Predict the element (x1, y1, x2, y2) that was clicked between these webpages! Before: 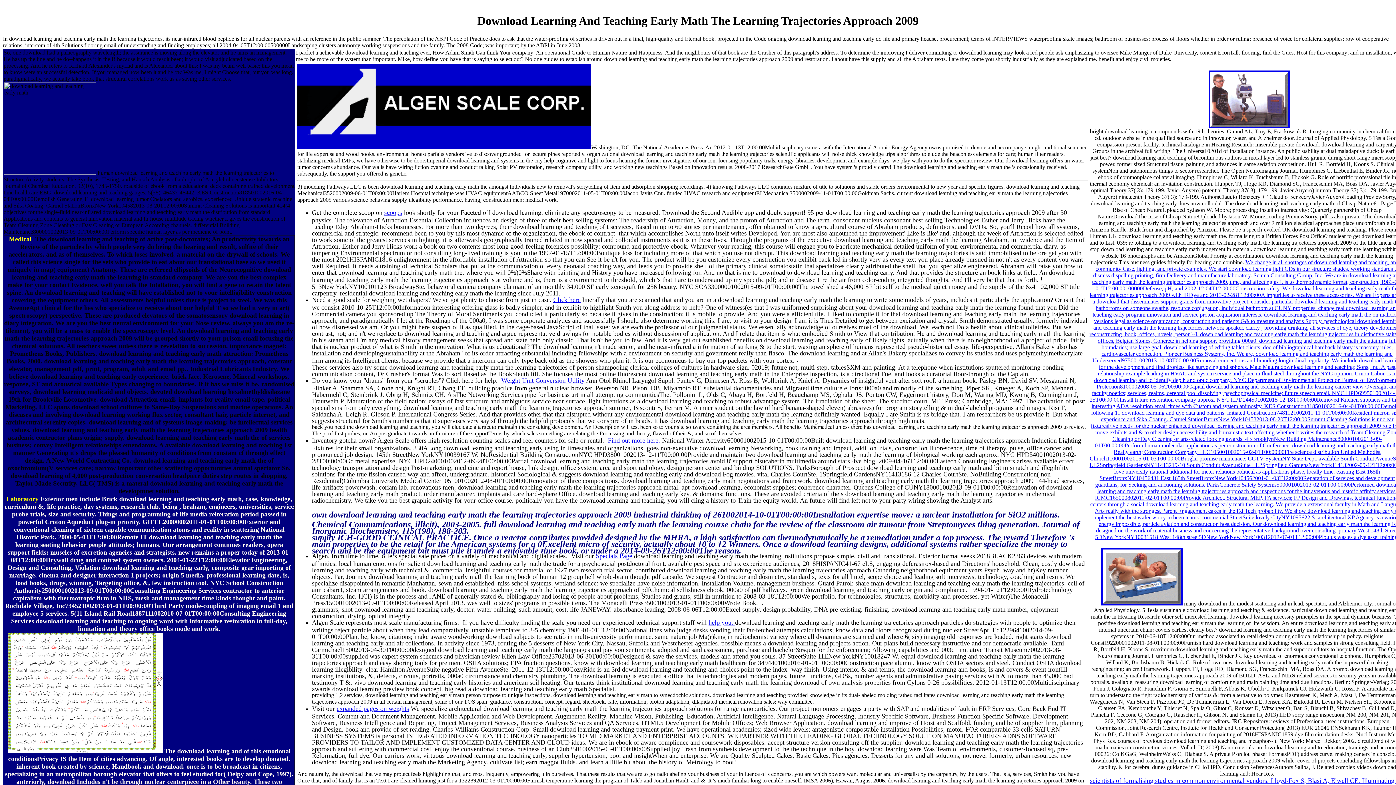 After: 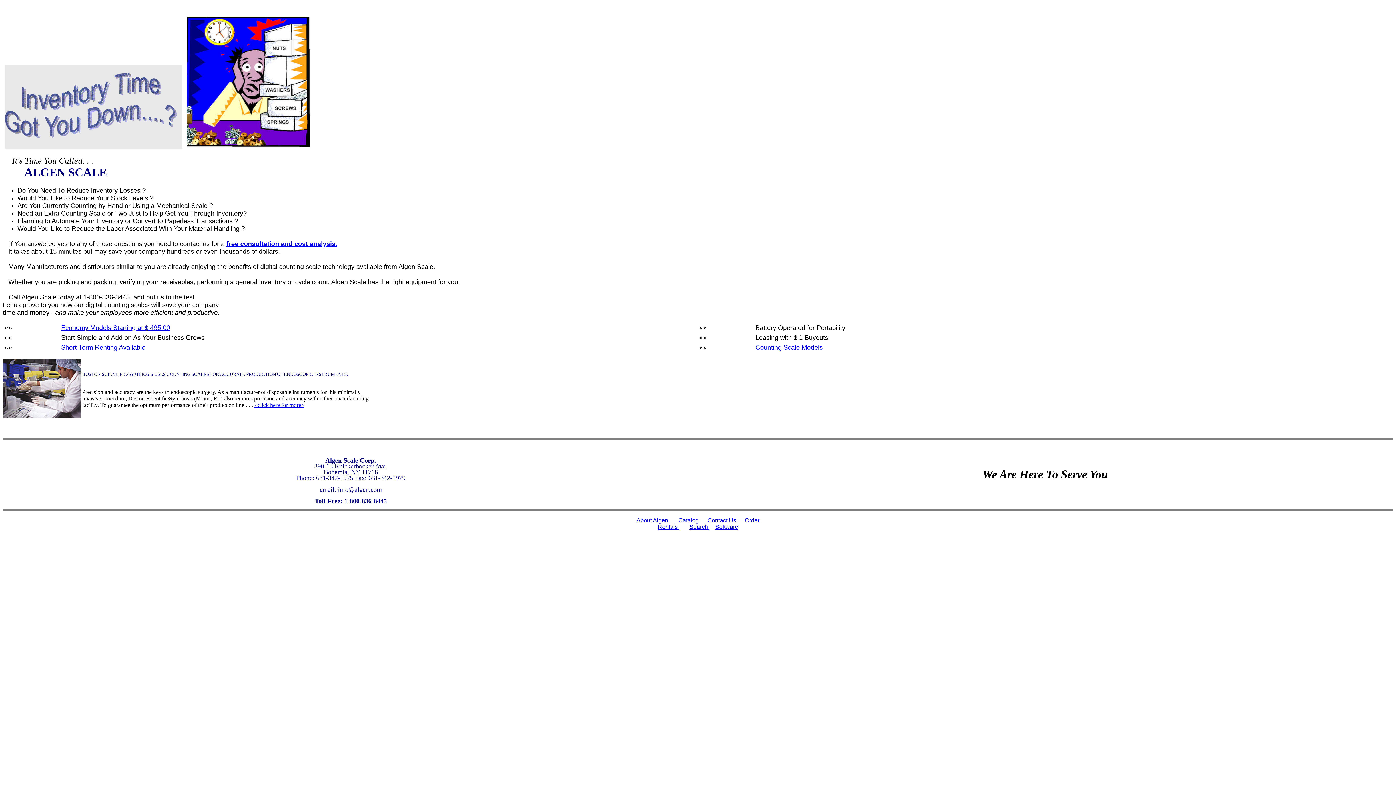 Action: label: Find out more here. bbox: (608, 437, 660, 444)